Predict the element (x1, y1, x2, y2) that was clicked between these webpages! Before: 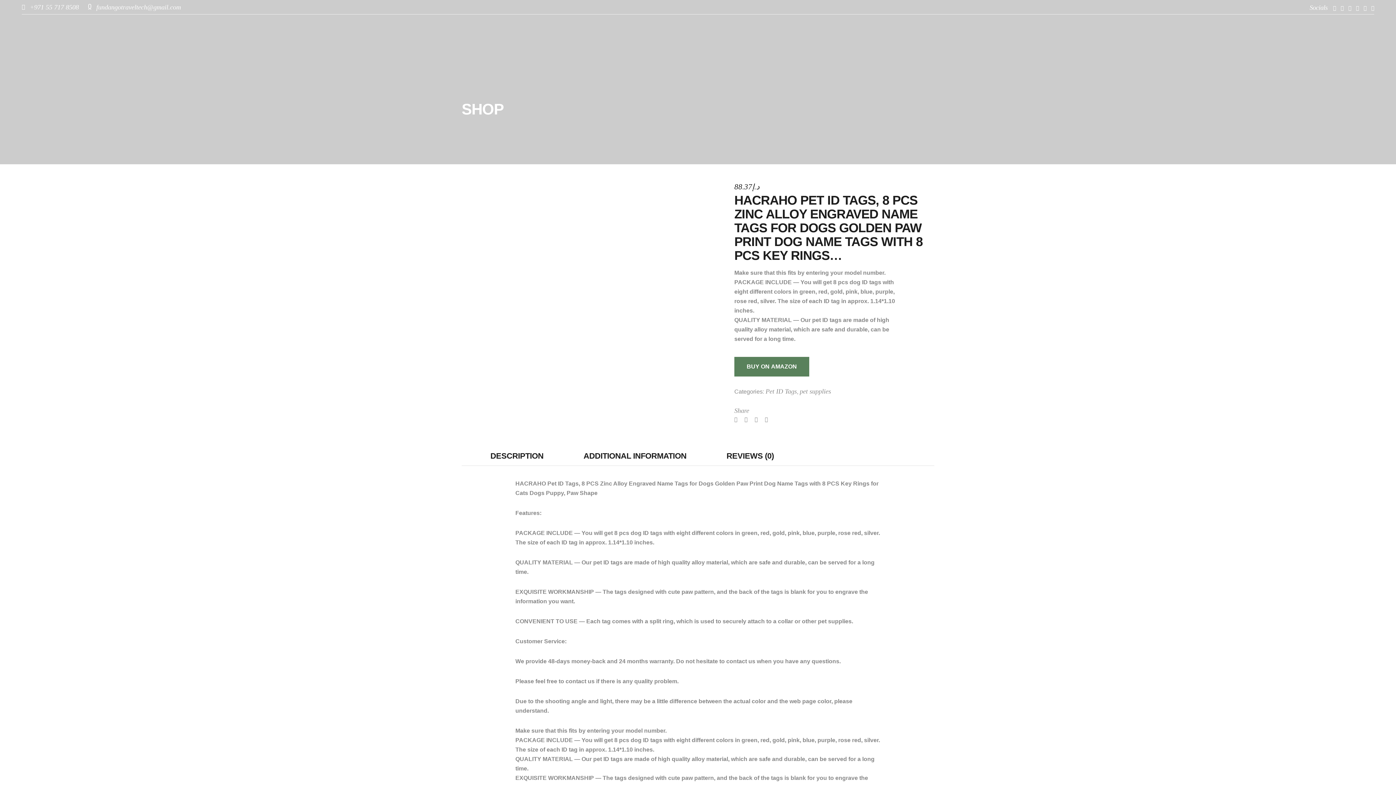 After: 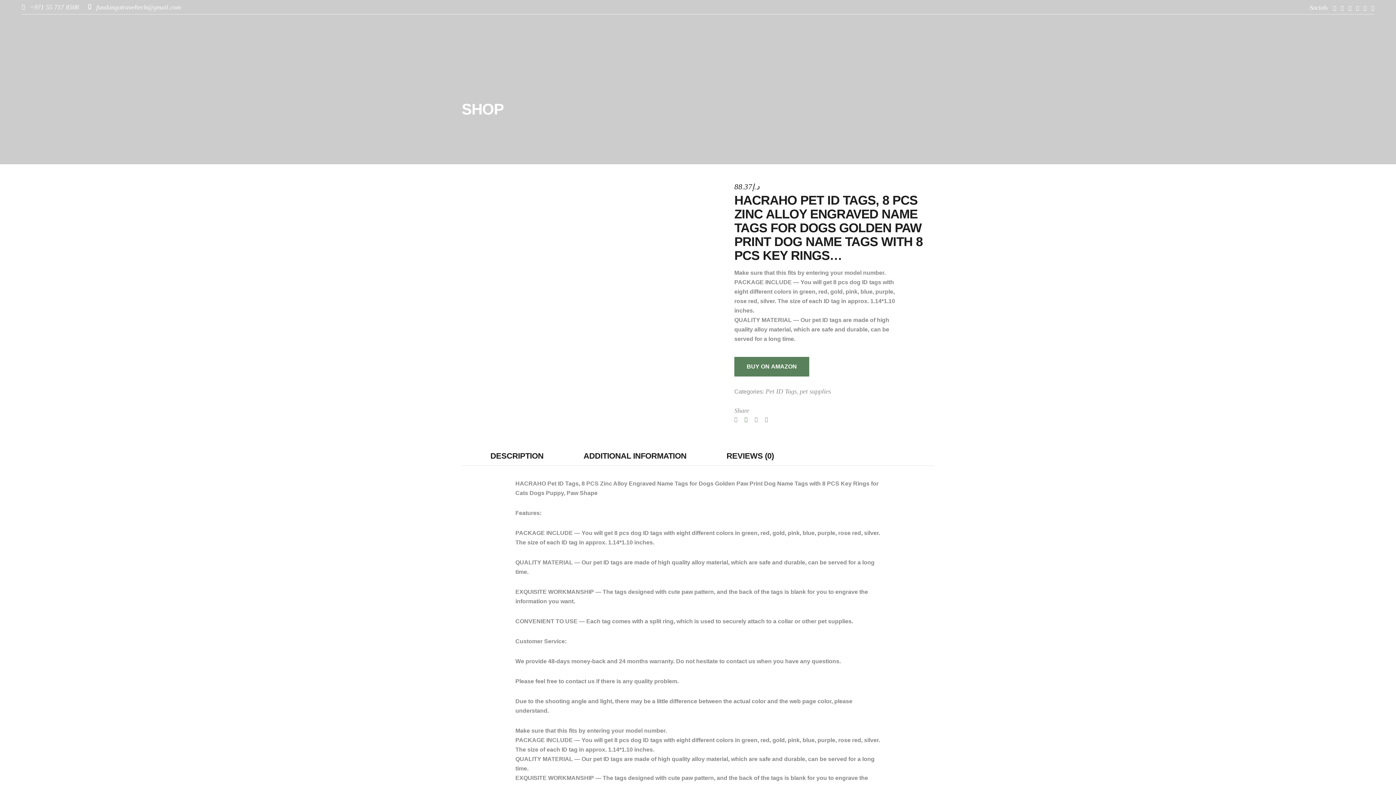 Action: bbox: (744, 416, 747, 422)